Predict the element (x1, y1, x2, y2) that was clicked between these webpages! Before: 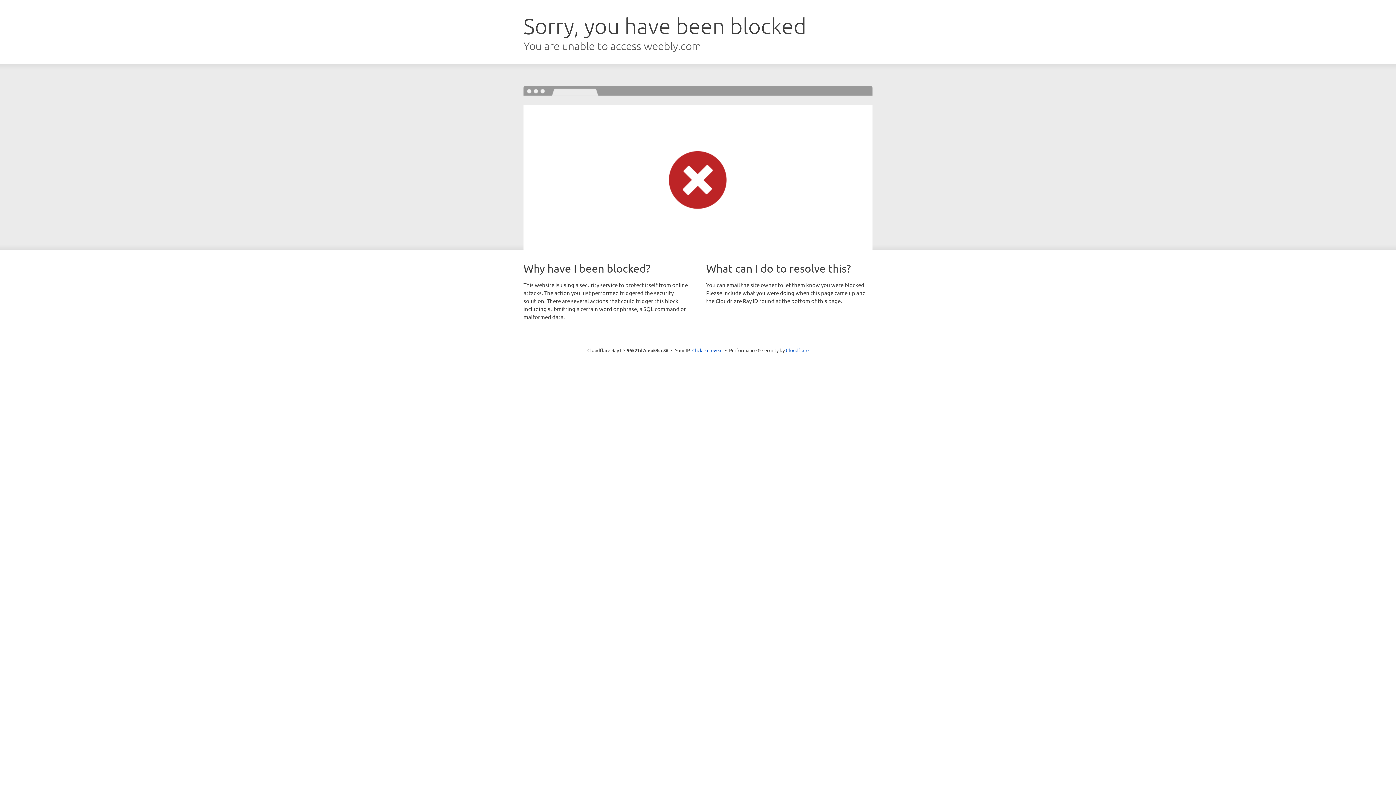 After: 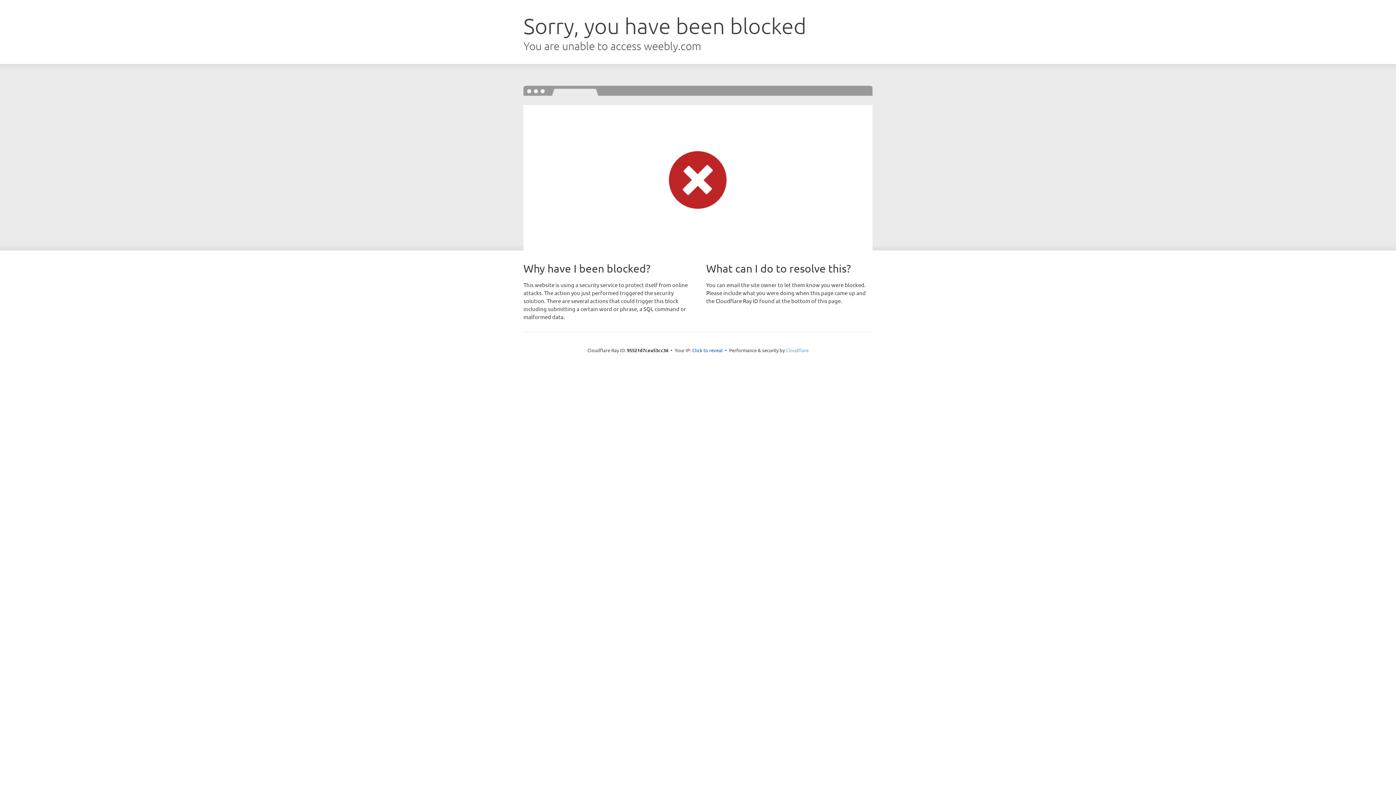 Action: label: Cloudflare bbox: (786, 347, 808, 353)